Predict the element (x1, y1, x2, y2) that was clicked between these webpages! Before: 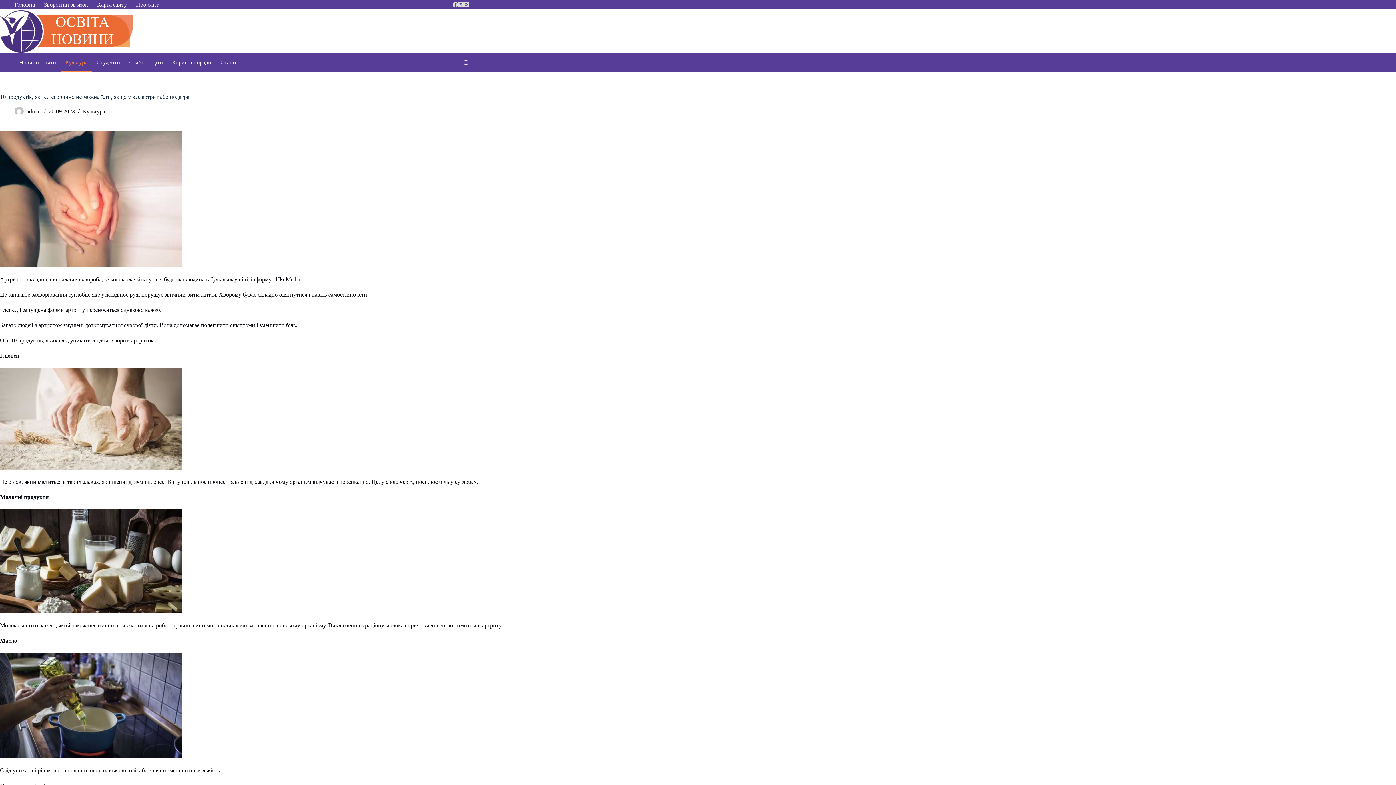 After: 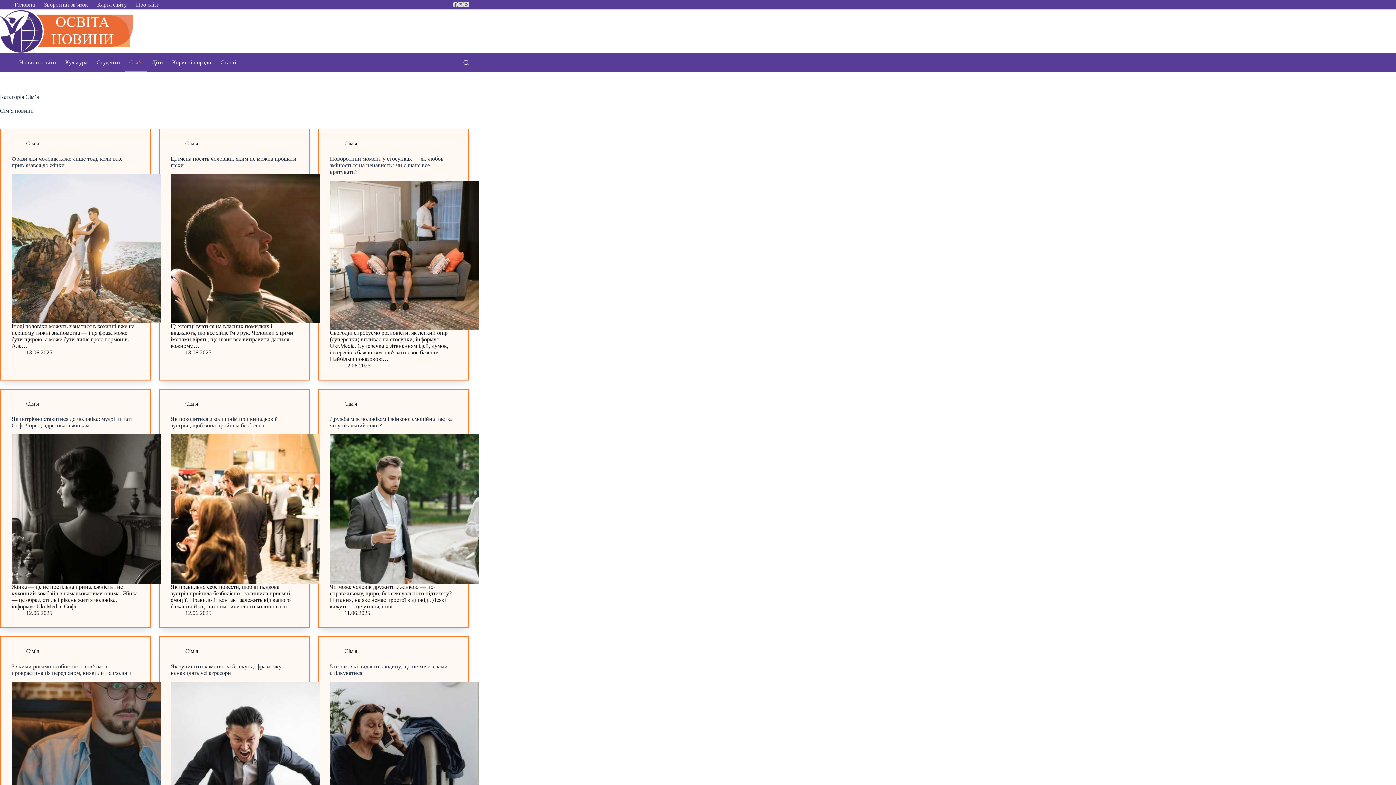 Action: label: Сім’я bbox: (124, 53, 147, 71)